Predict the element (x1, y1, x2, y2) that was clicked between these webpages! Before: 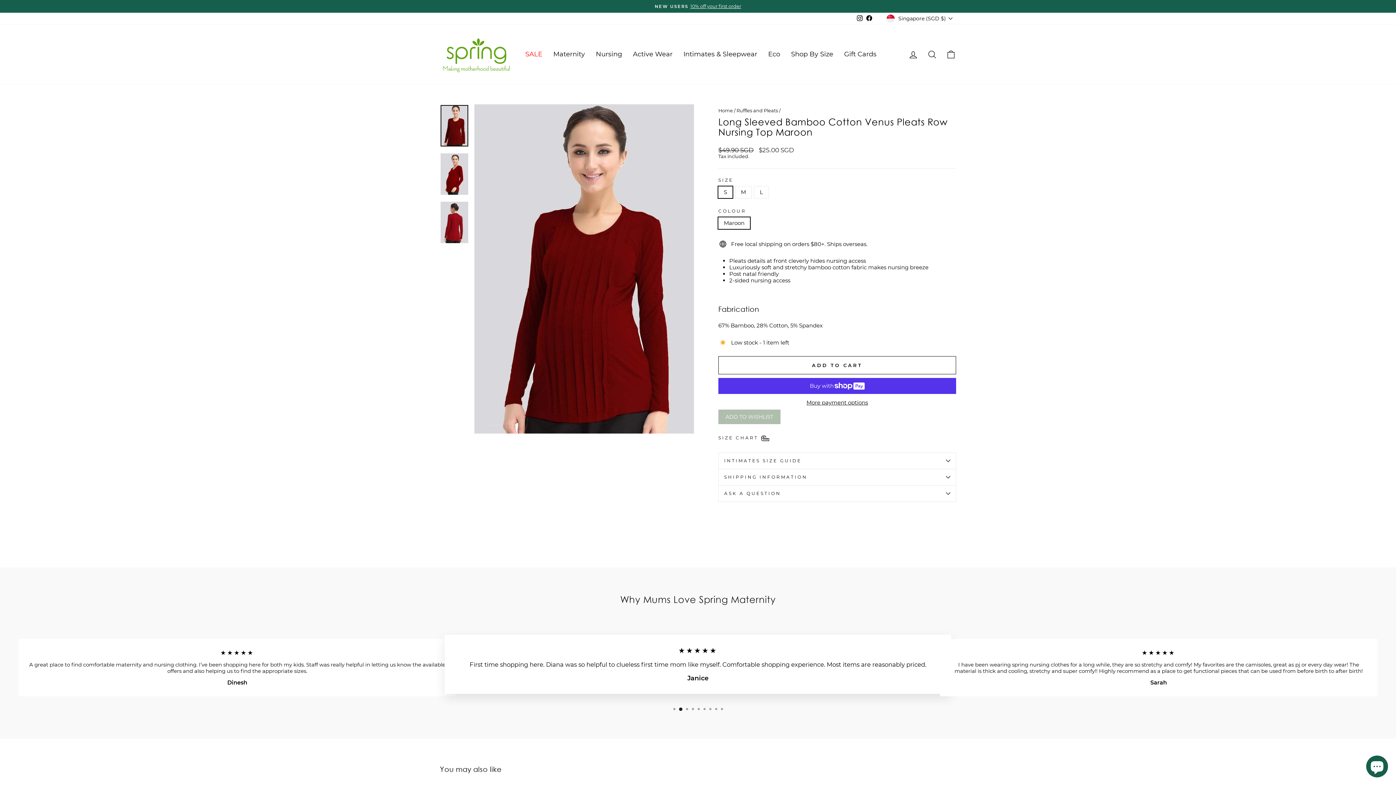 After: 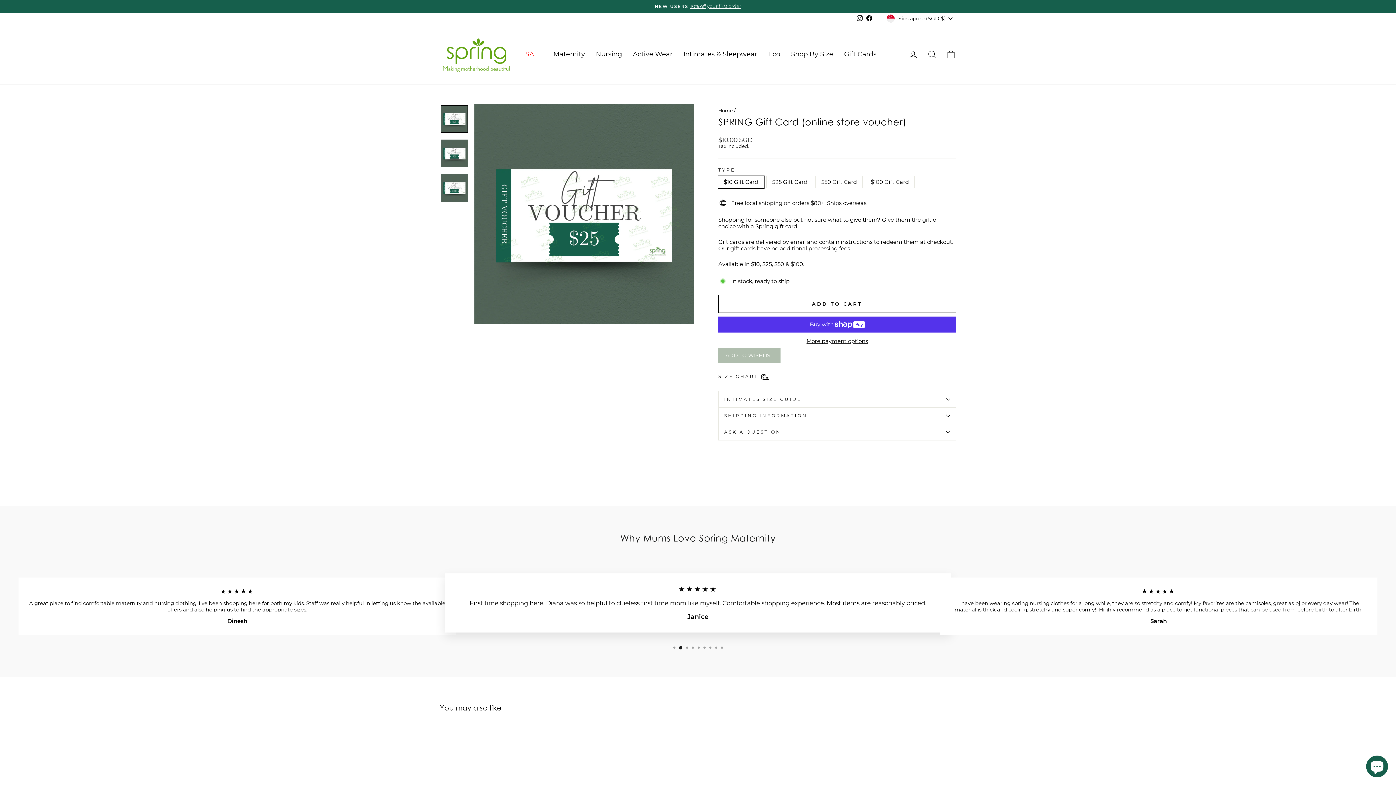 Action: bbox: (838, 47, 882, 60) label: Gift Cards